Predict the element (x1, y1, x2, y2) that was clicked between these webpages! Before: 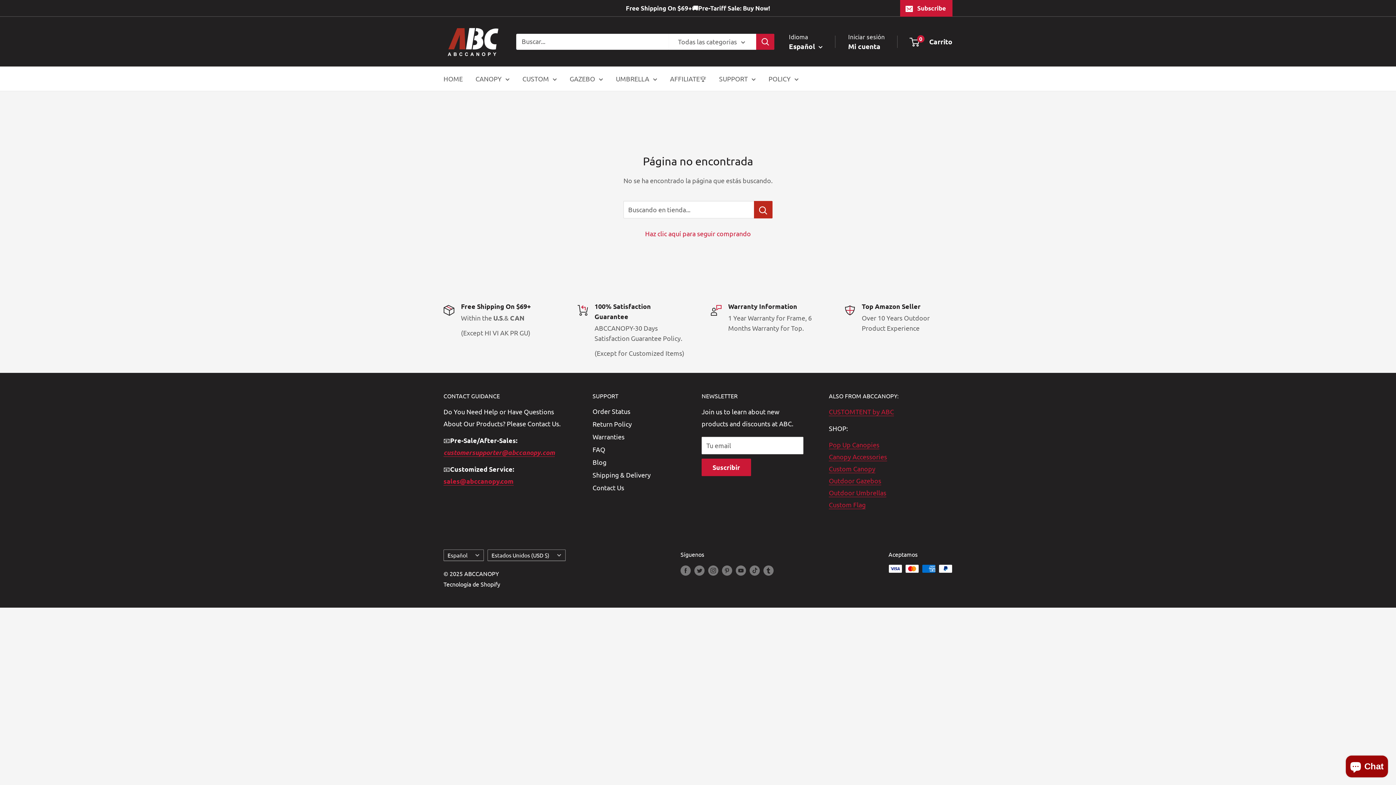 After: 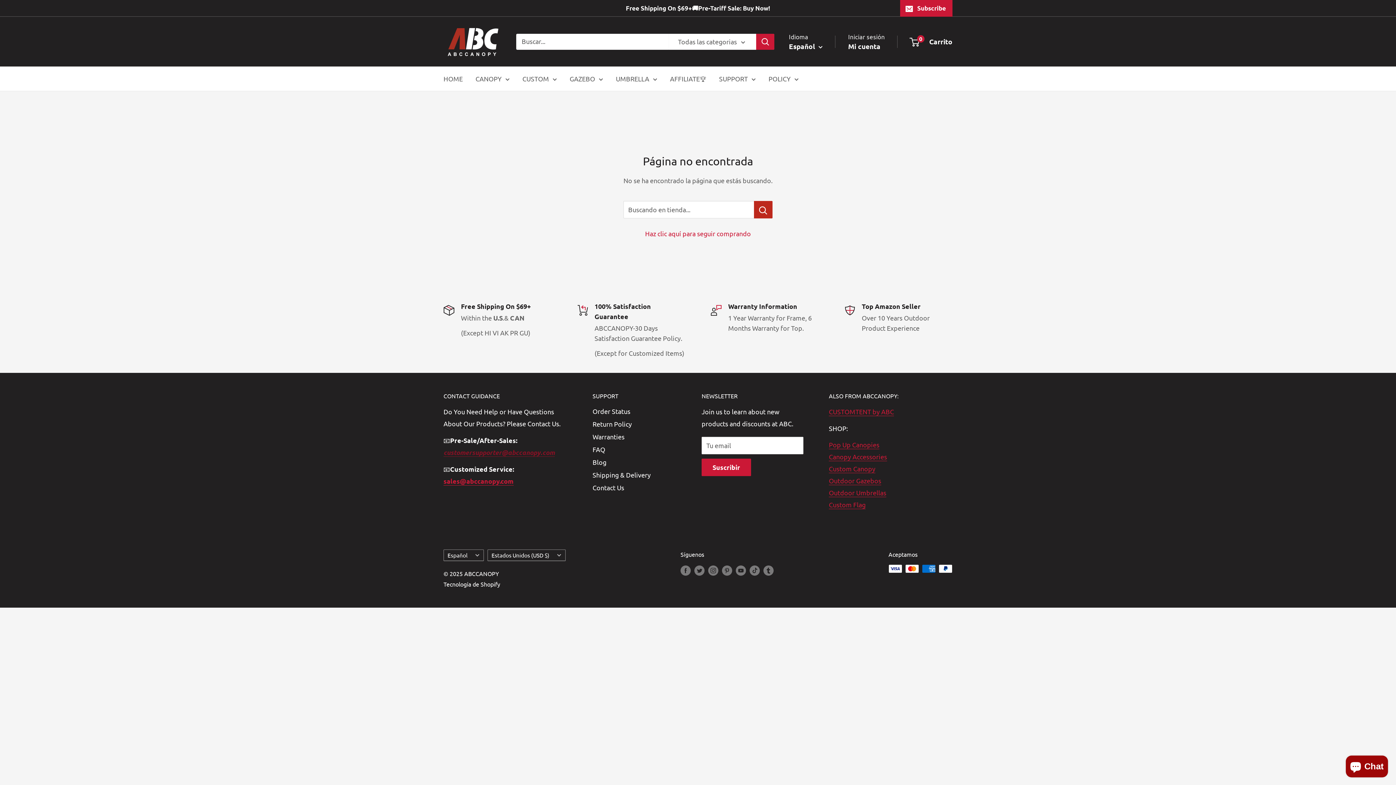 Action: bbox: (443, 448, 554, 456) label: customersupporter@abccanopy.com